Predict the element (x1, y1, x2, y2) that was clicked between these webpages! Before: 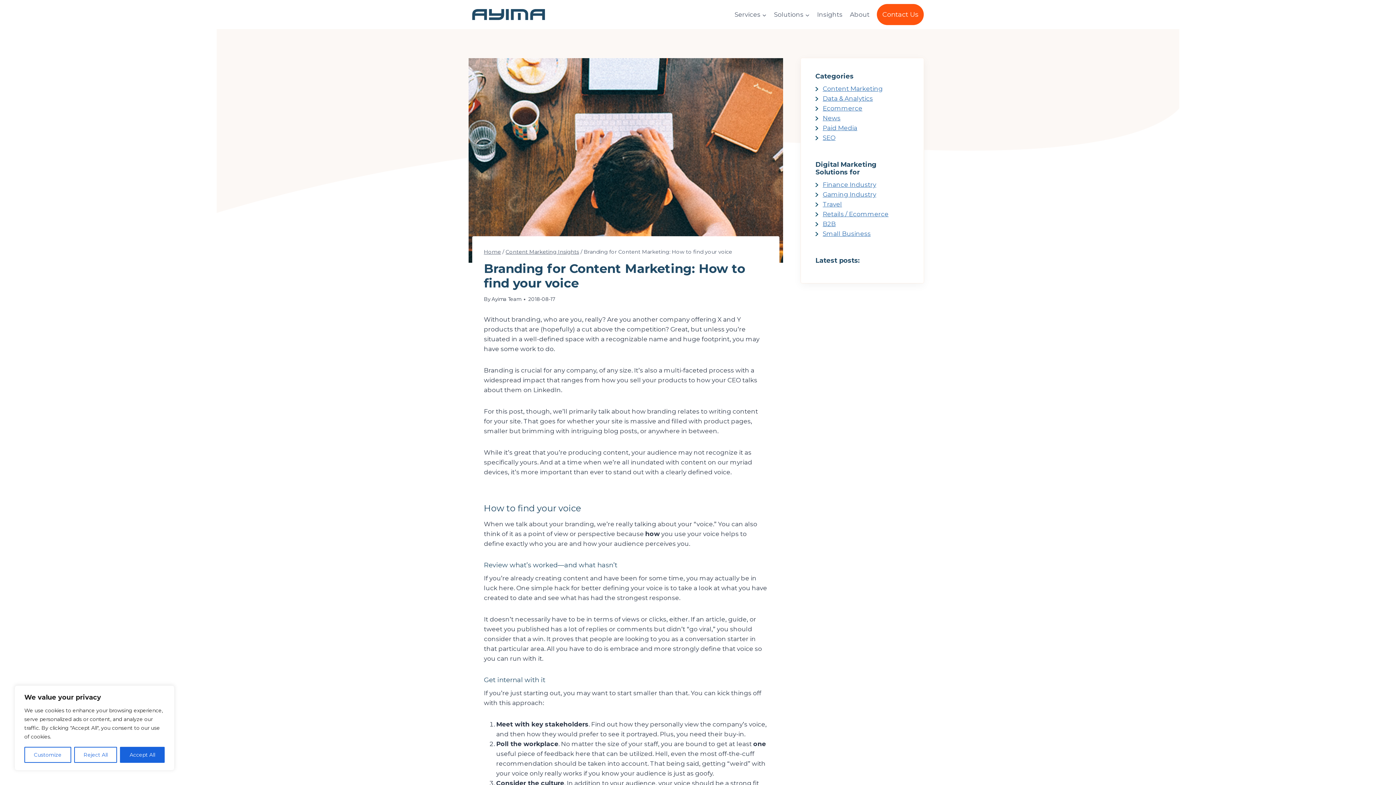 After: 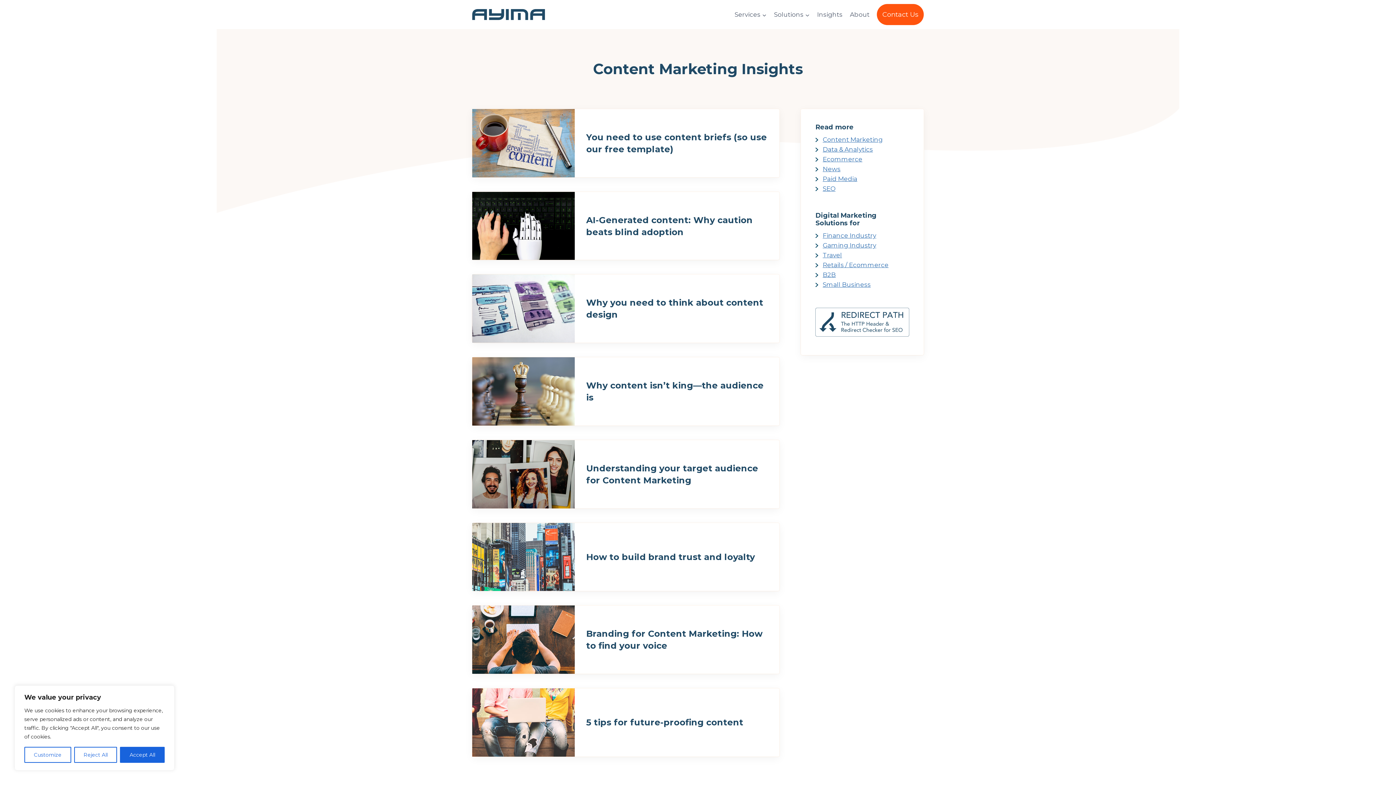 Action: bbox: (822, 85, 882, 92) label: Content Marketing